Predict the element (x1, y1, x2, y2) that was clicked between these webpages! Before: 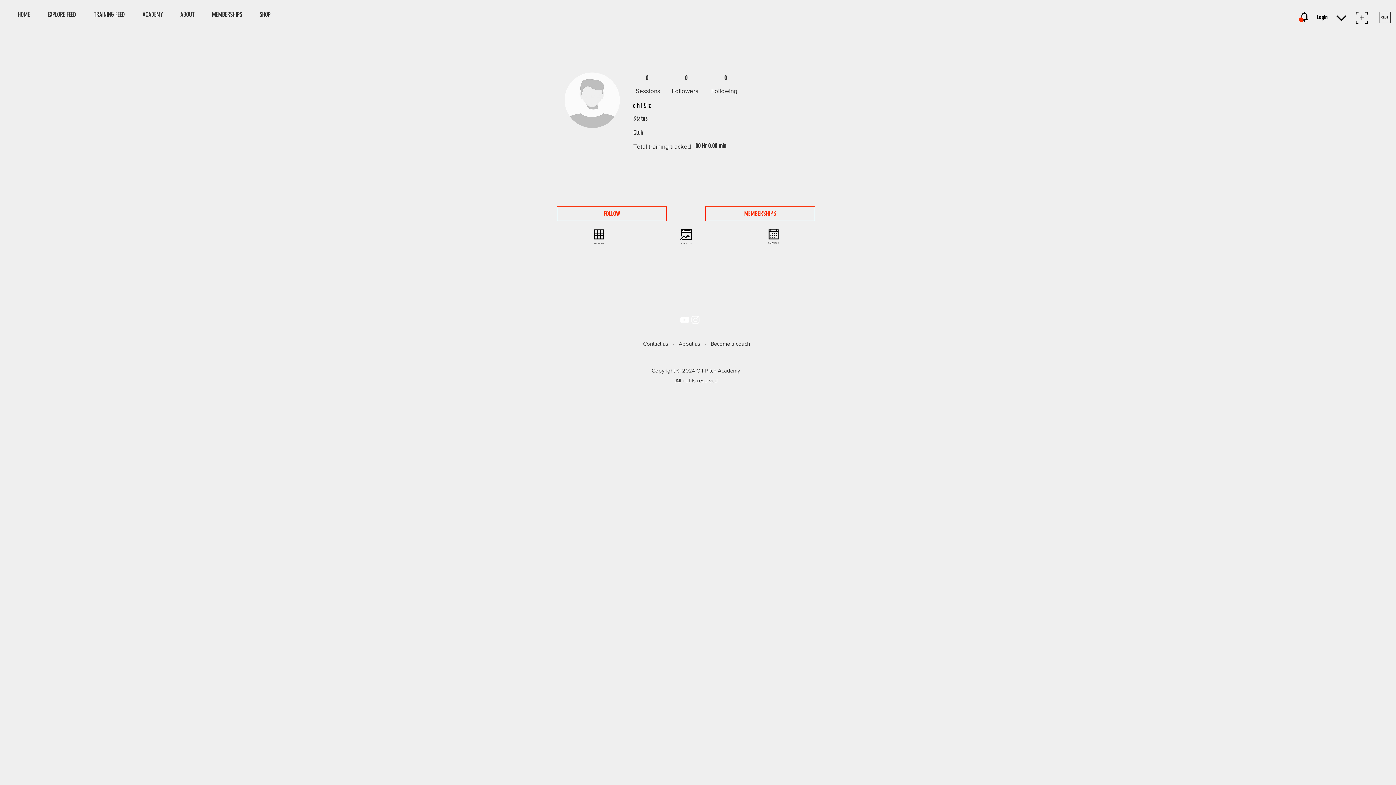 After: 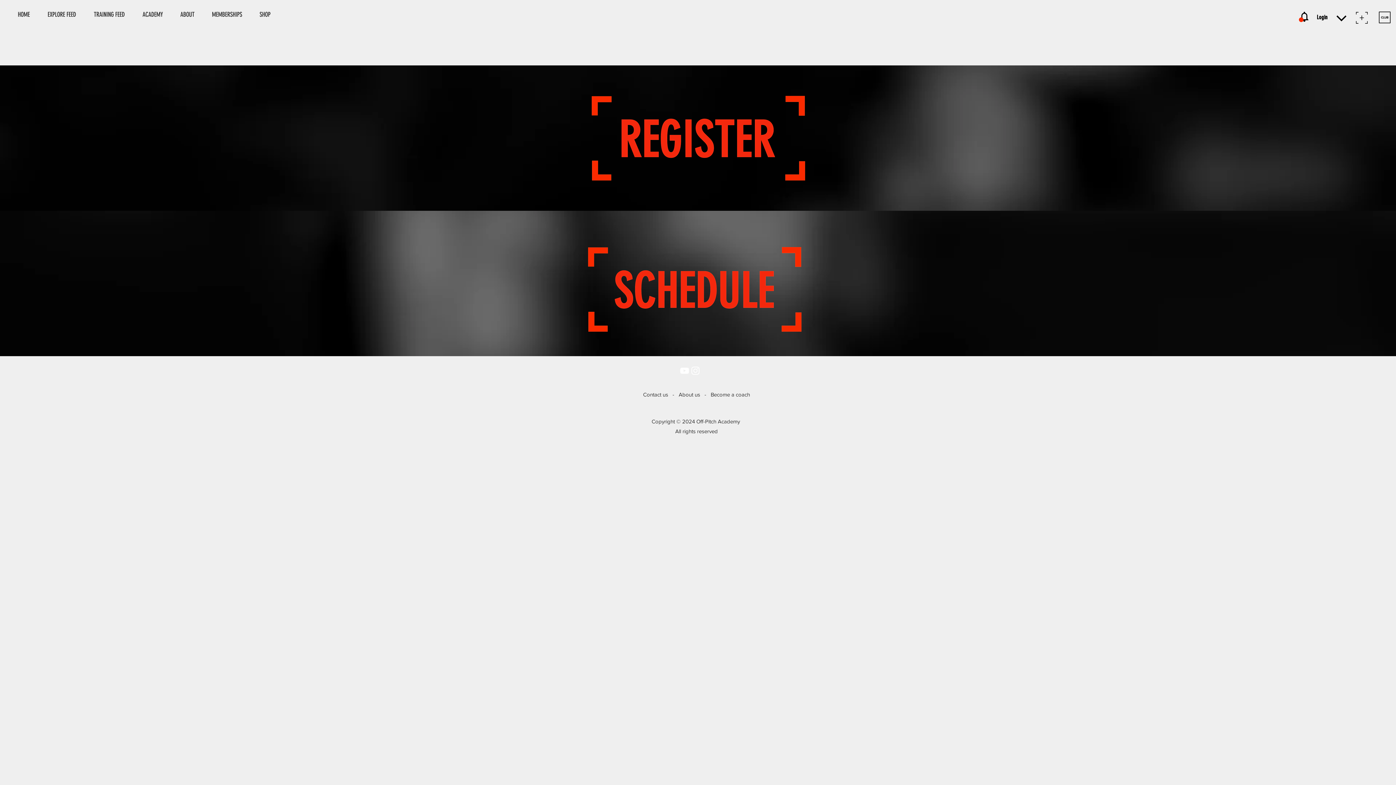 Action: bbox: (1355, 10, 1369, 24)